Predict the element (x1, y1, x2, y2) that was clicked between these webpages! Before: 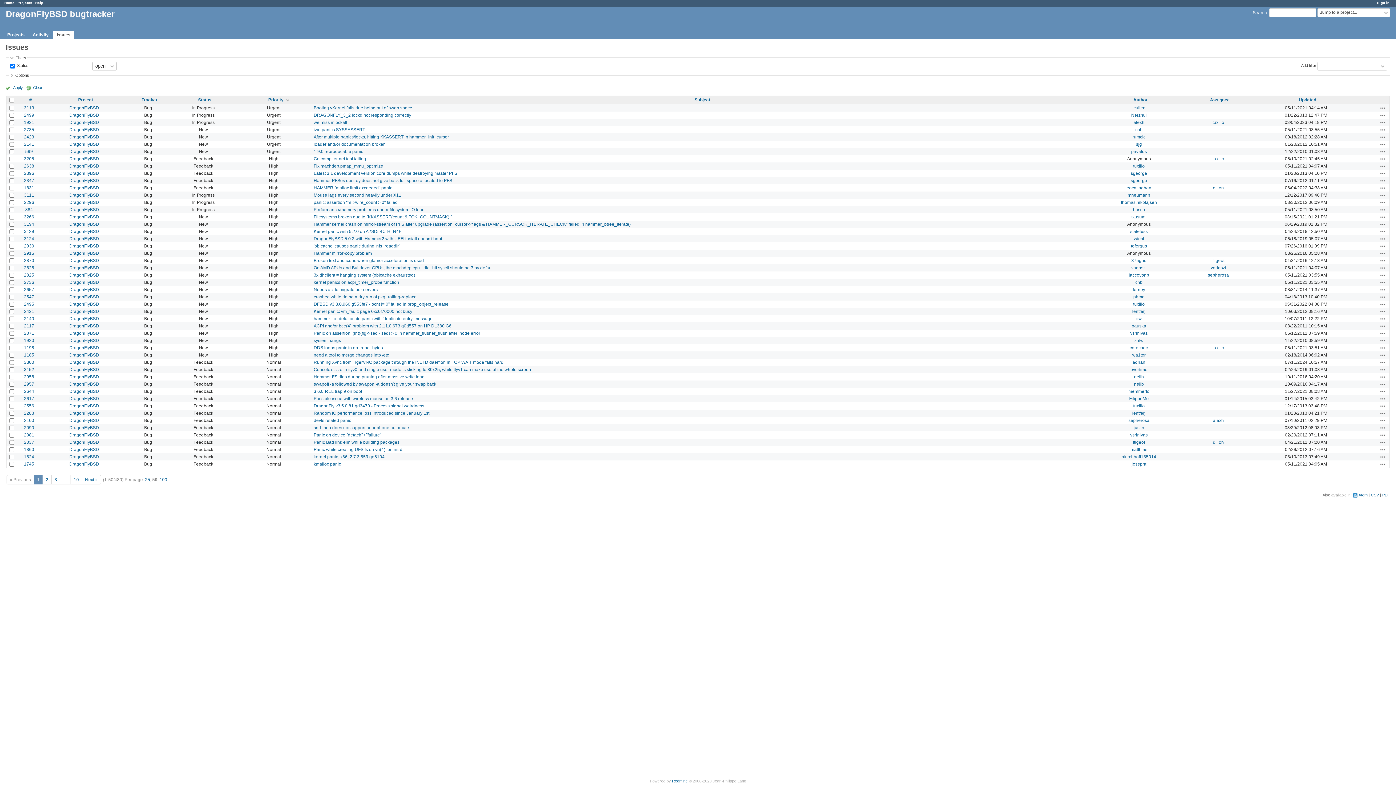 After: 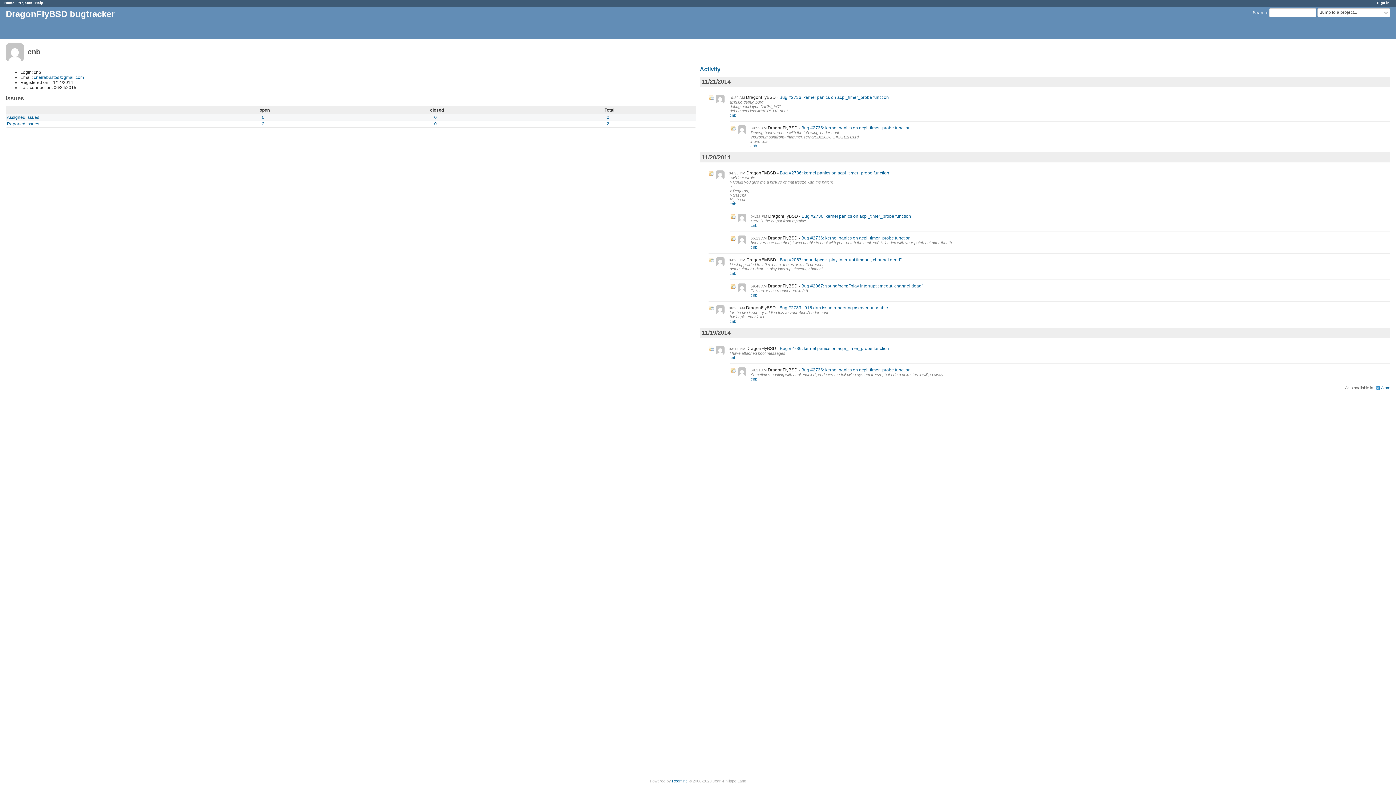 Action: label: cnb bbox: (1135, 279, 1142, 285)